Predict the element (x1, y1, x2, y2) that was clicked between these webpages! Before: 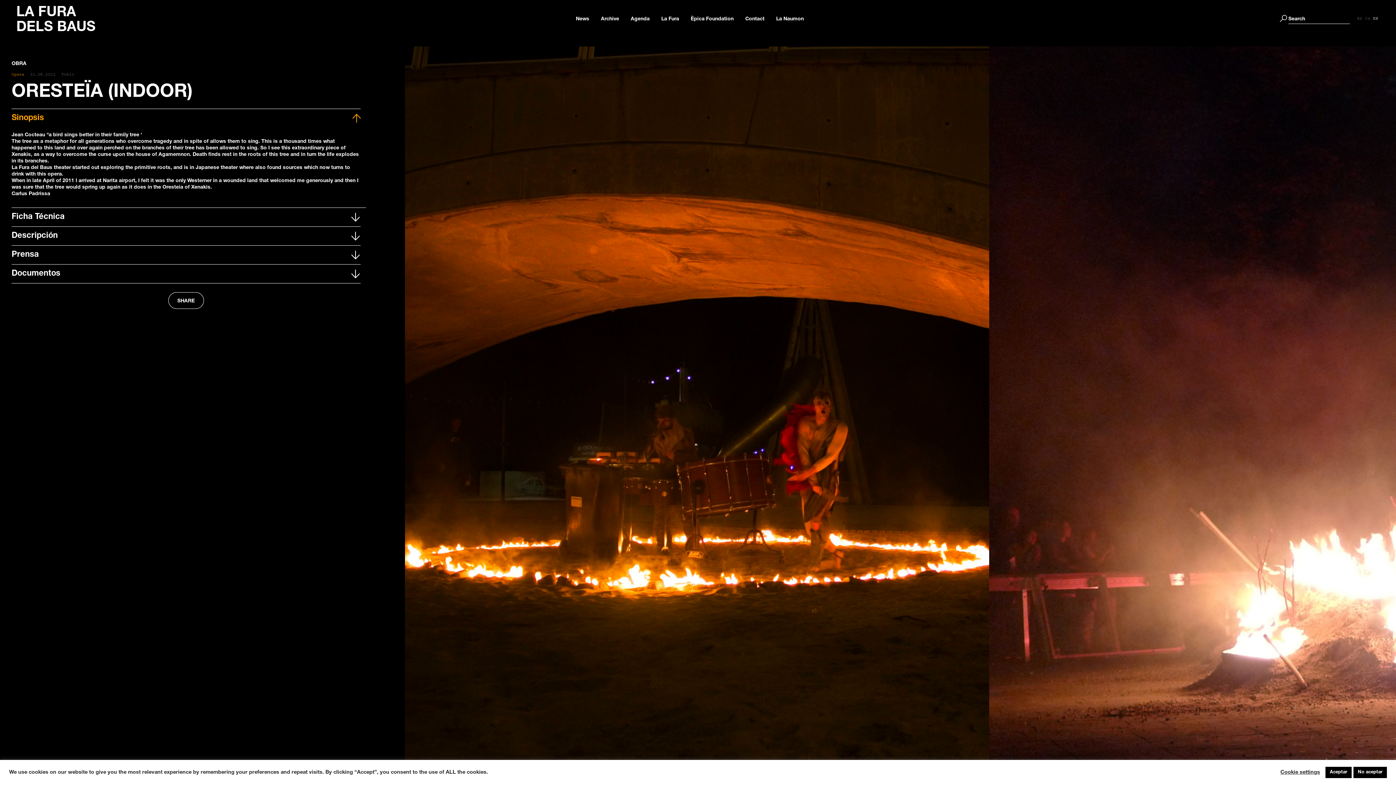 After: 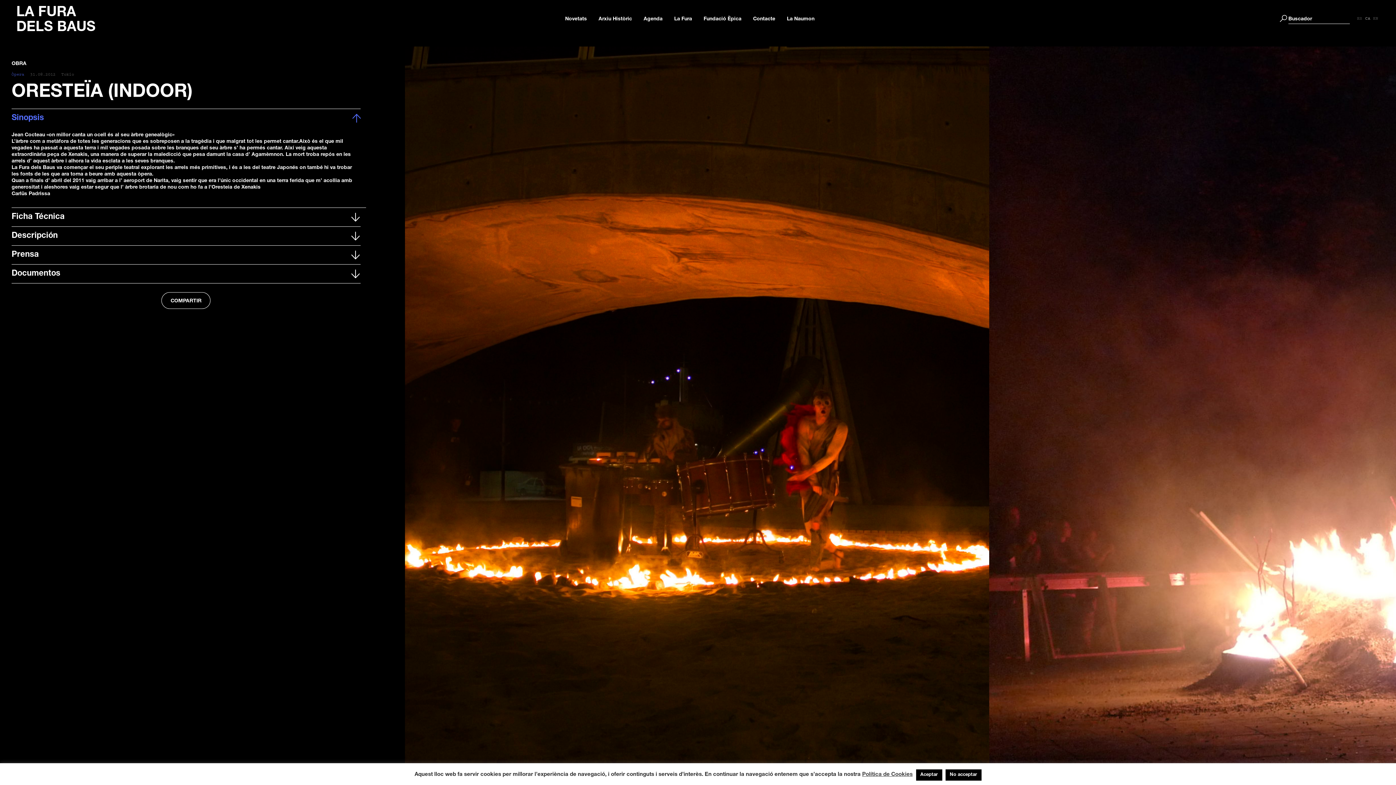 Action: label: CA bbox: (1365, 14, 1370, 22)